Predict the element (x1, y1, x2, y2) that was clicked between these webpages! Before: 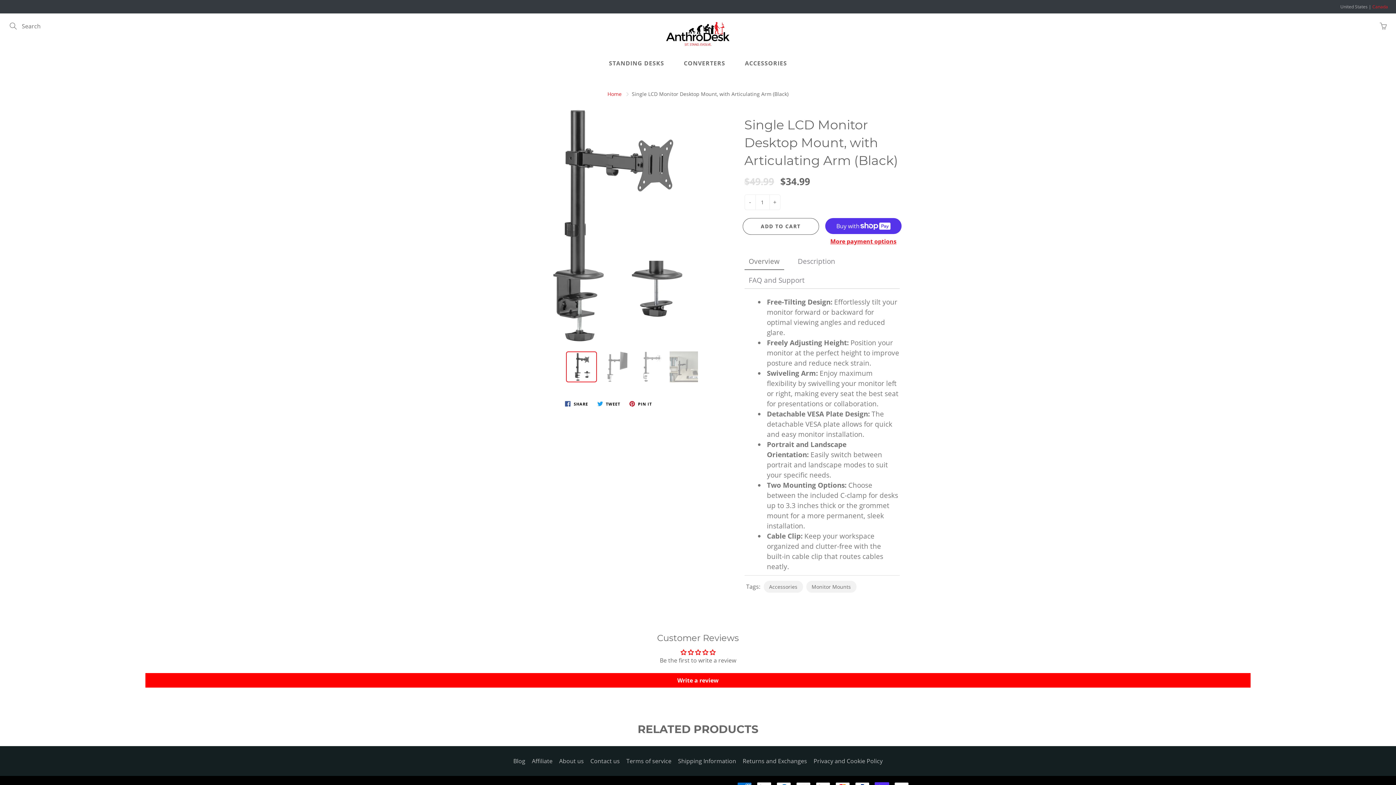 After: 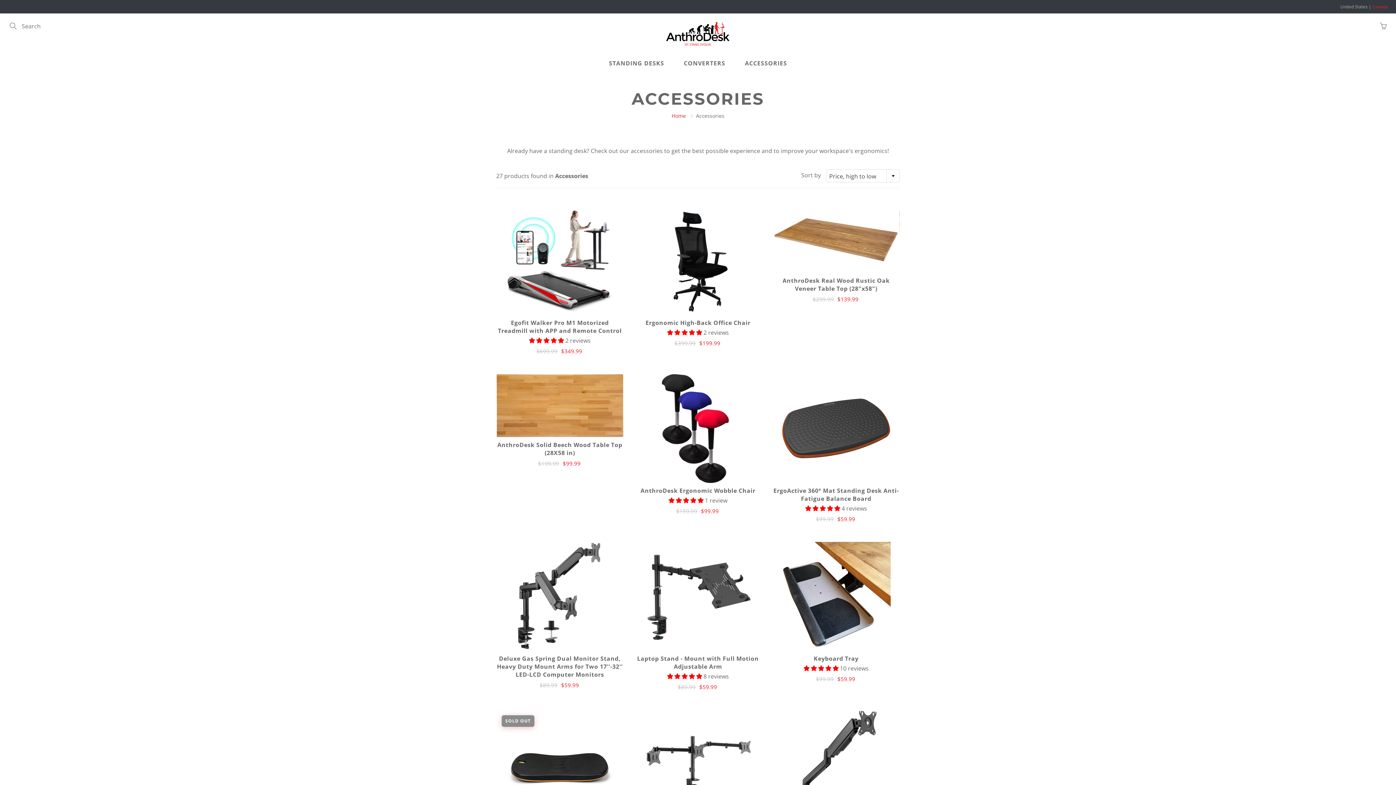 Action: label: ACCESSORIES bbox: (736, 54, 796, 72)